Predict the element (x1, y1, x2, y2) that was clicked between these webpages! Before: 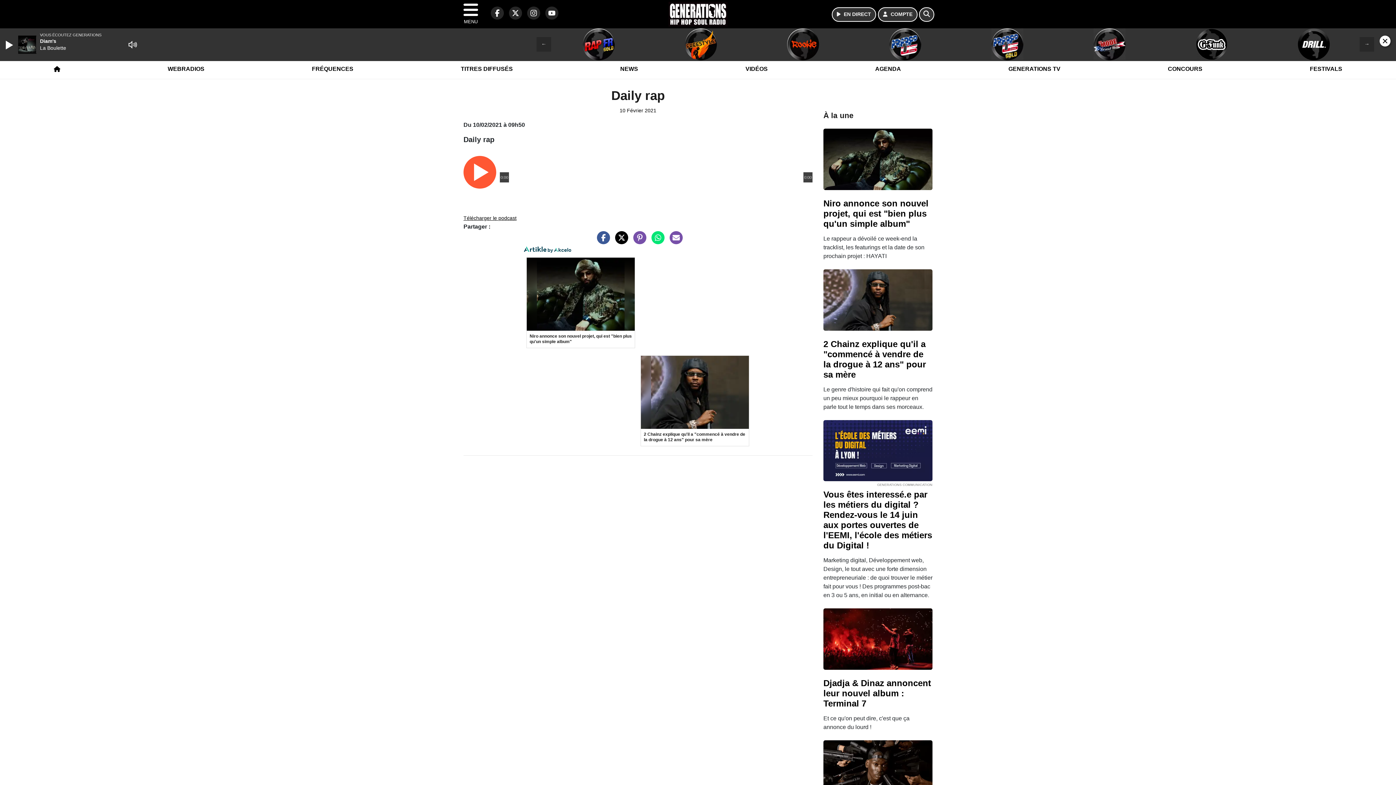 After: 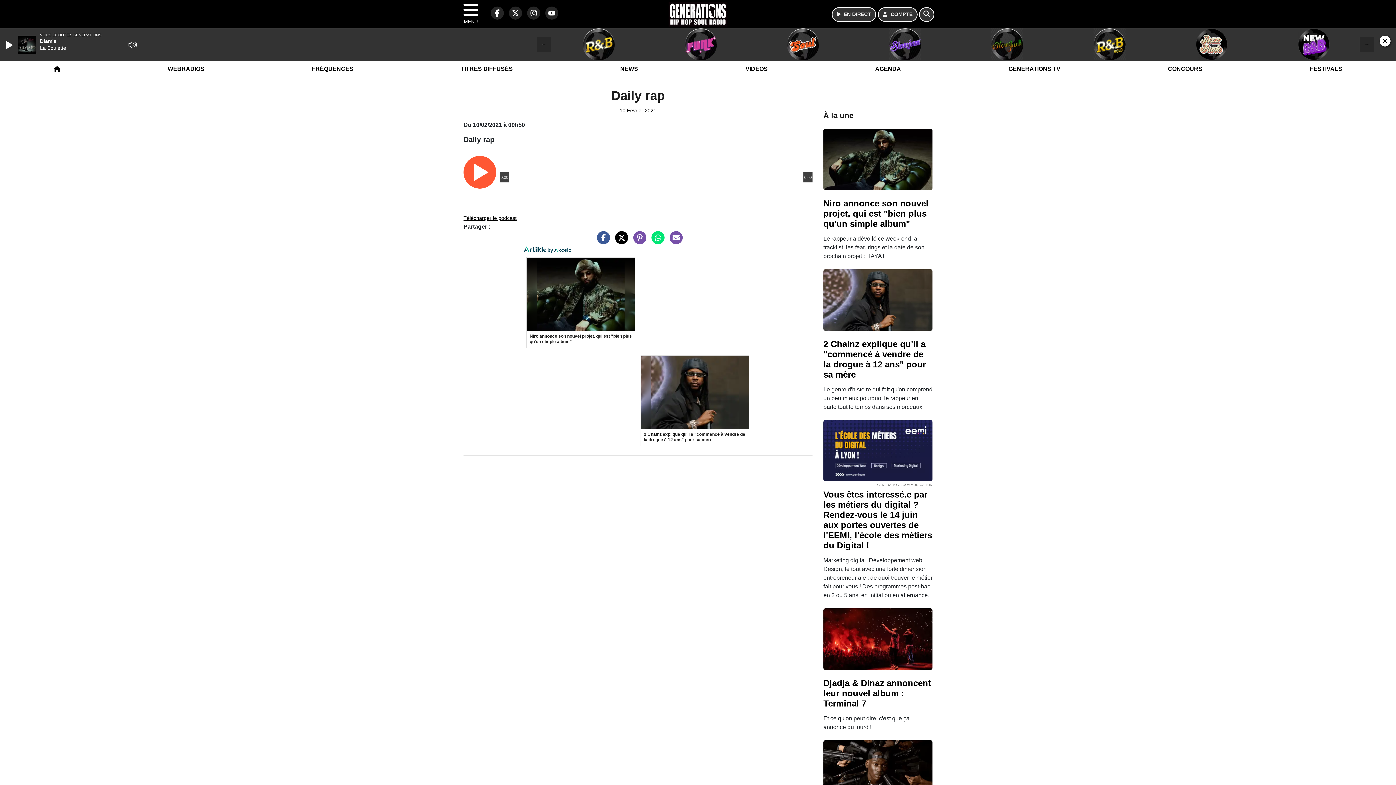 Action: label: Partager sur Twitter bbox: (611, 238, 628, 244)